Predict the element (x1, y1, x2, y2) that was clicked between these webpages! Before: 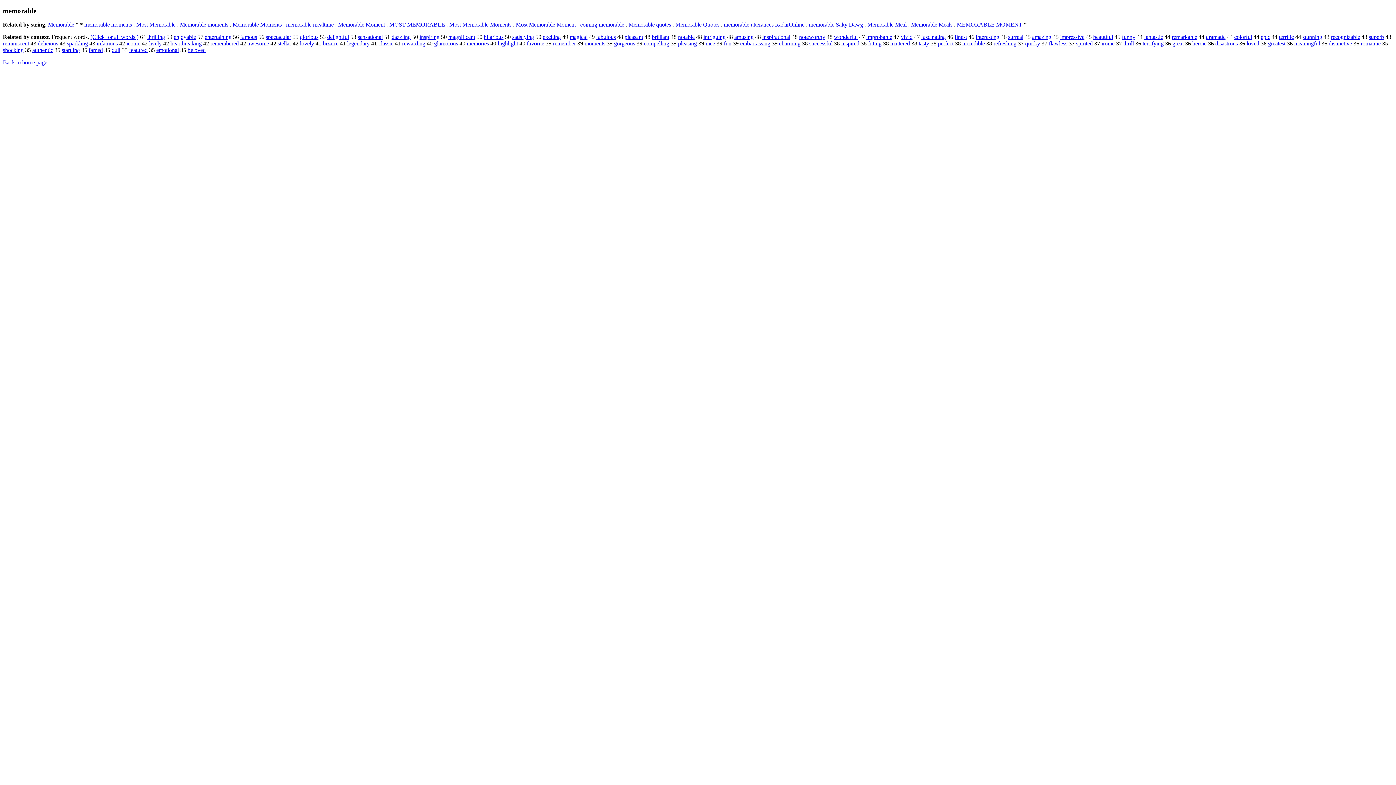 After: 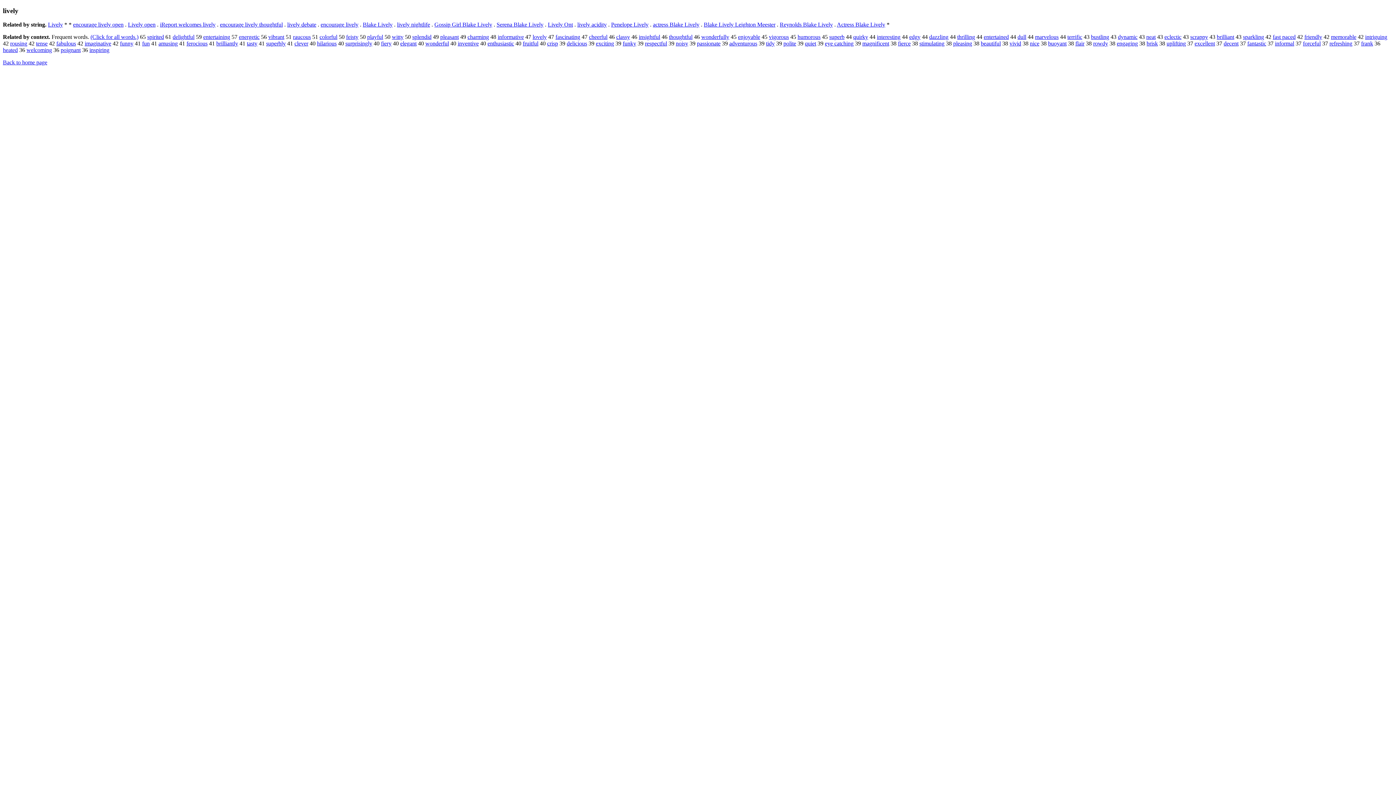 Action: label: lively bbox: (149, 40, 161, 46)